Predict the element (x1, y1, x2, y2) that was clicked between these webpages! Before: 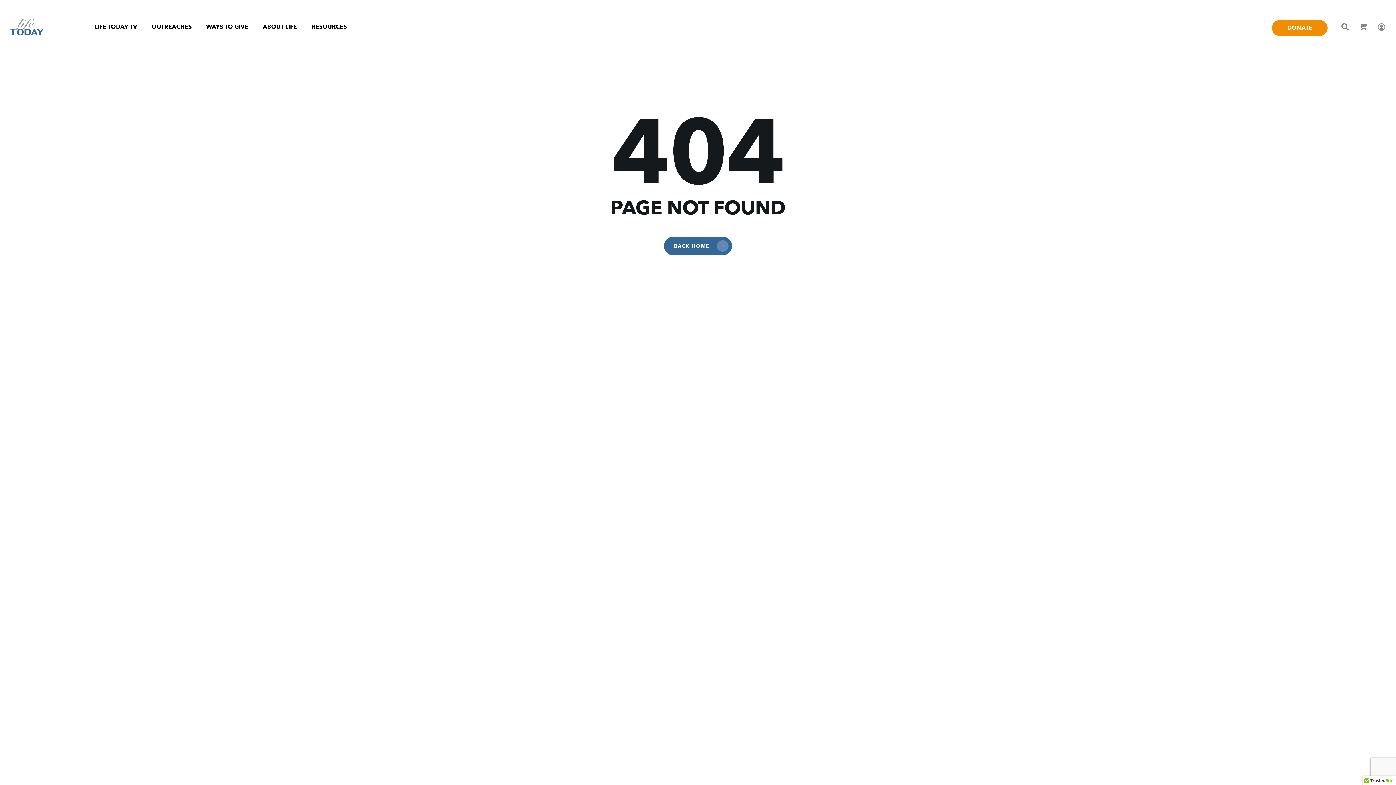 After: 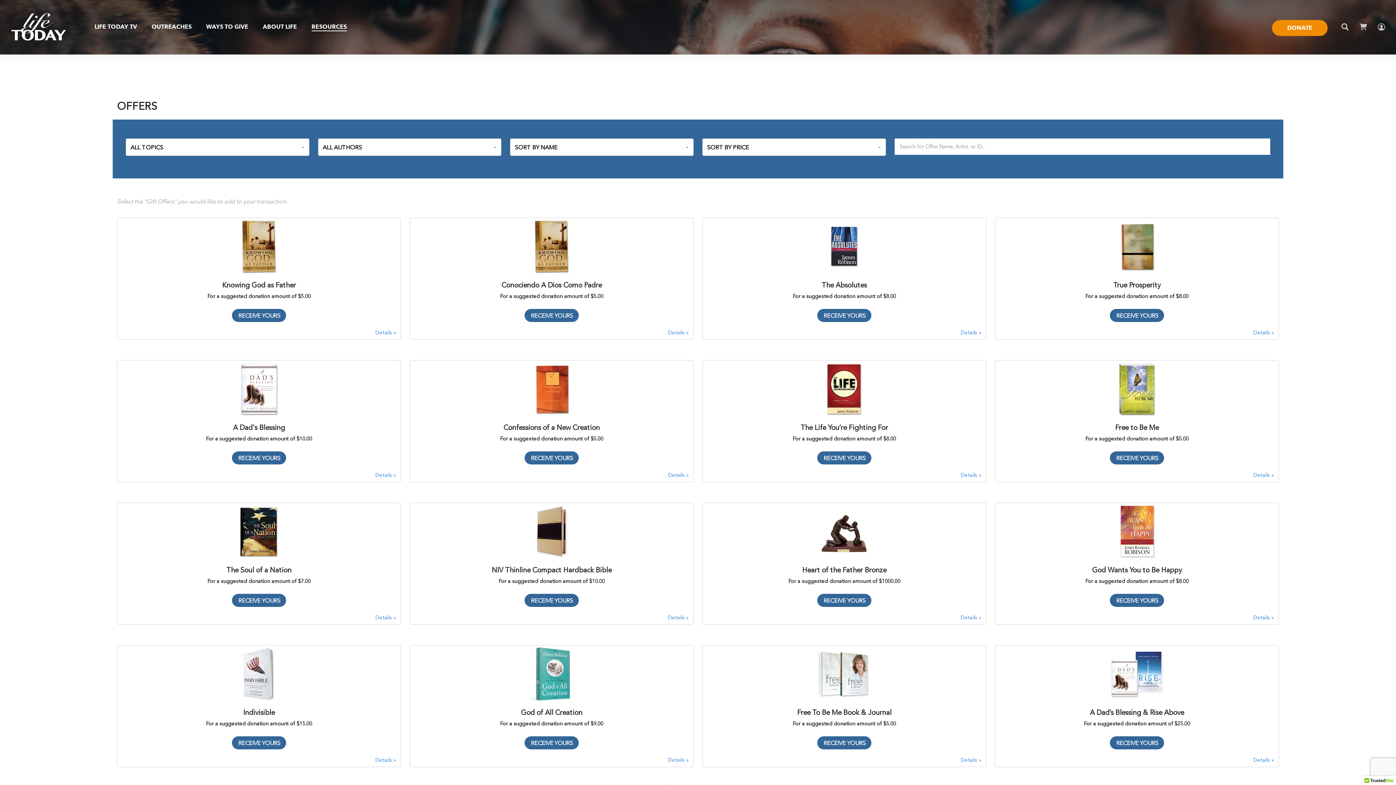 Action: bbox: (311, 23, 346, 30) label: RESOURCES